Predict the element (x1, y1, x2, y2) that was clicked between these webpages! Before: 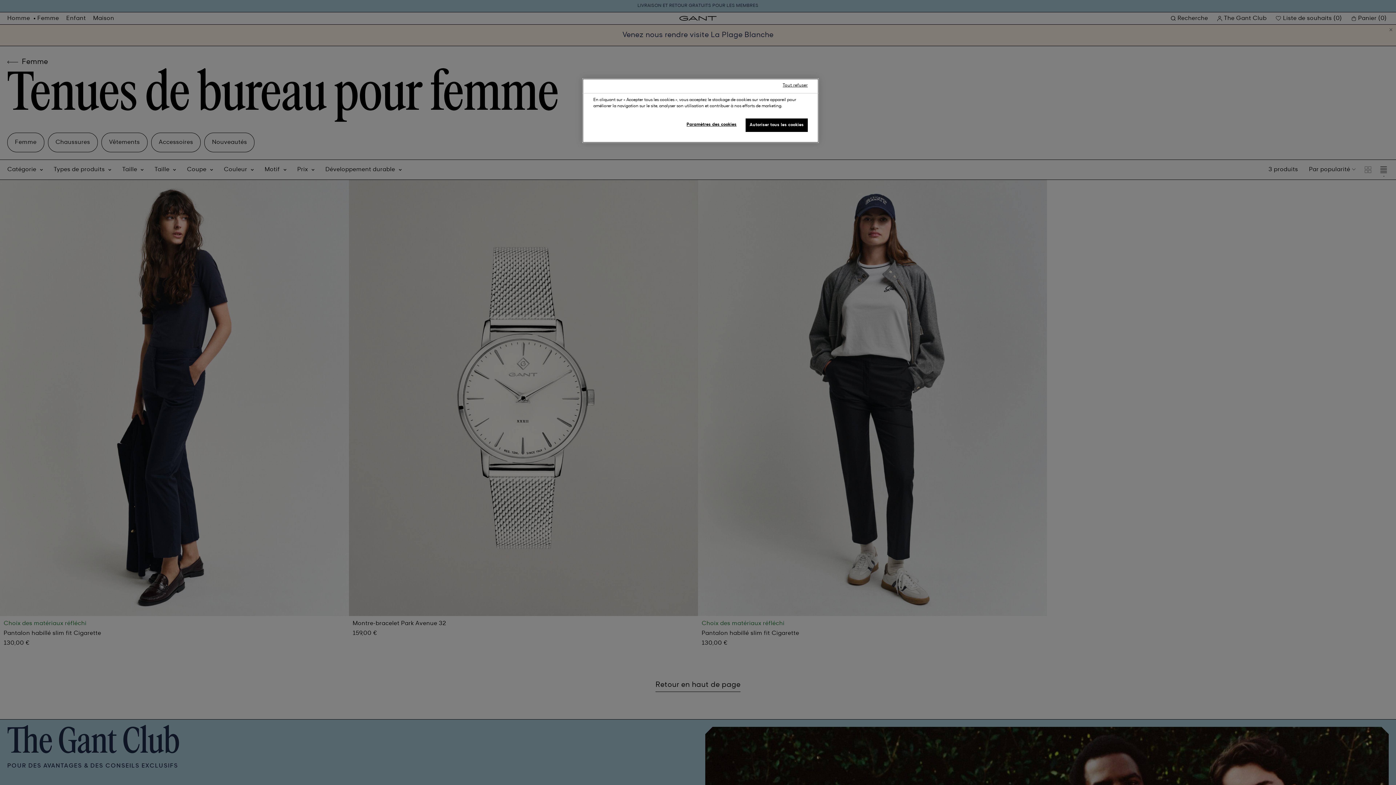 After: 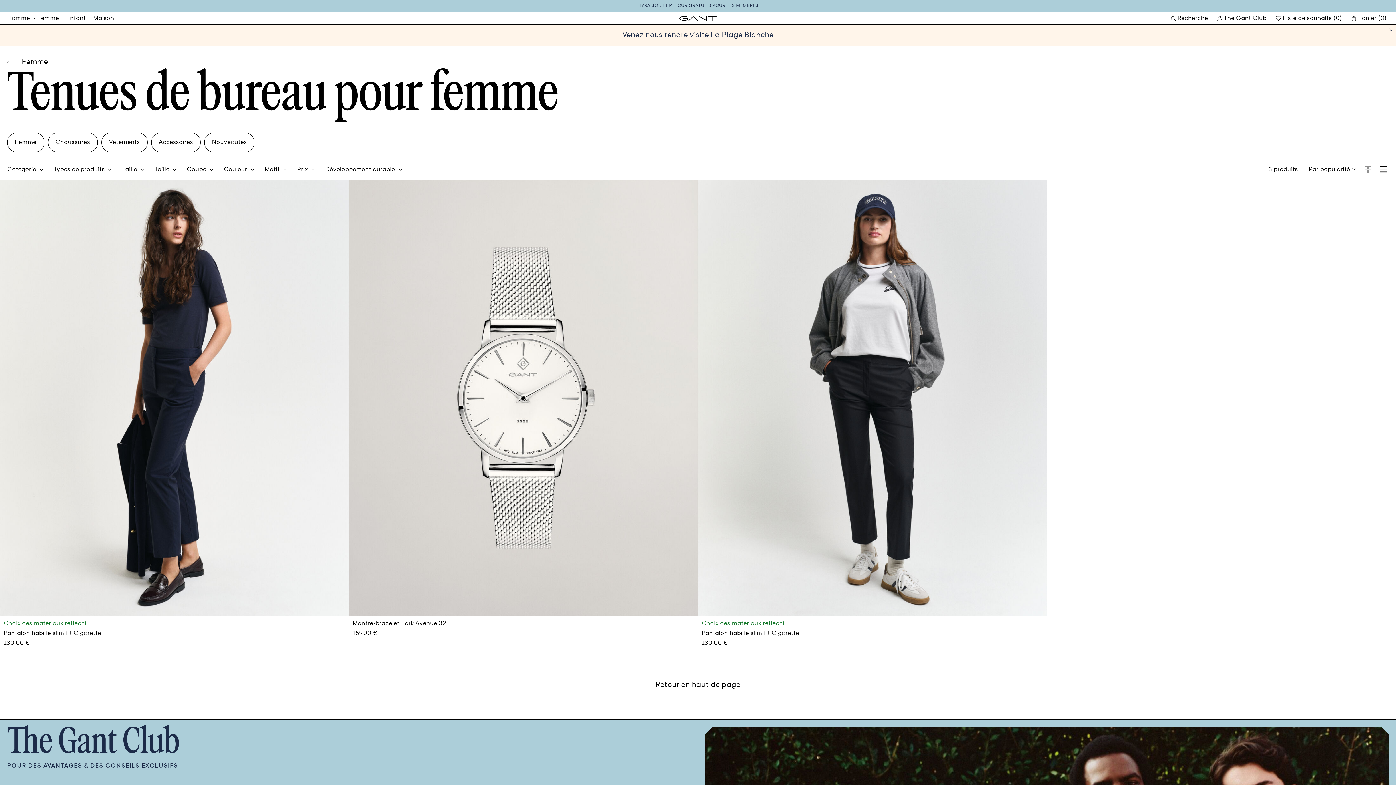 Action: label: Tout refuser bbox: (769, 78, 818, 92)